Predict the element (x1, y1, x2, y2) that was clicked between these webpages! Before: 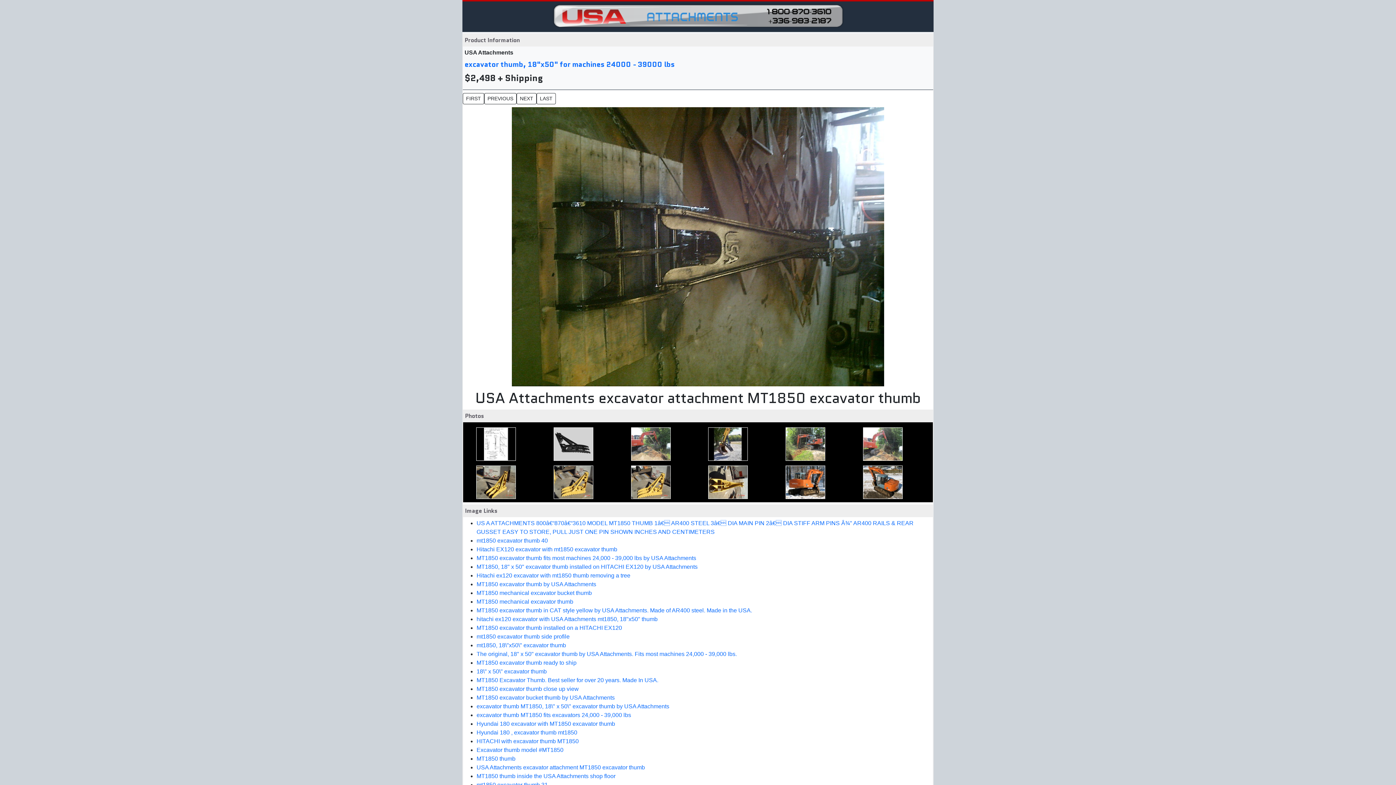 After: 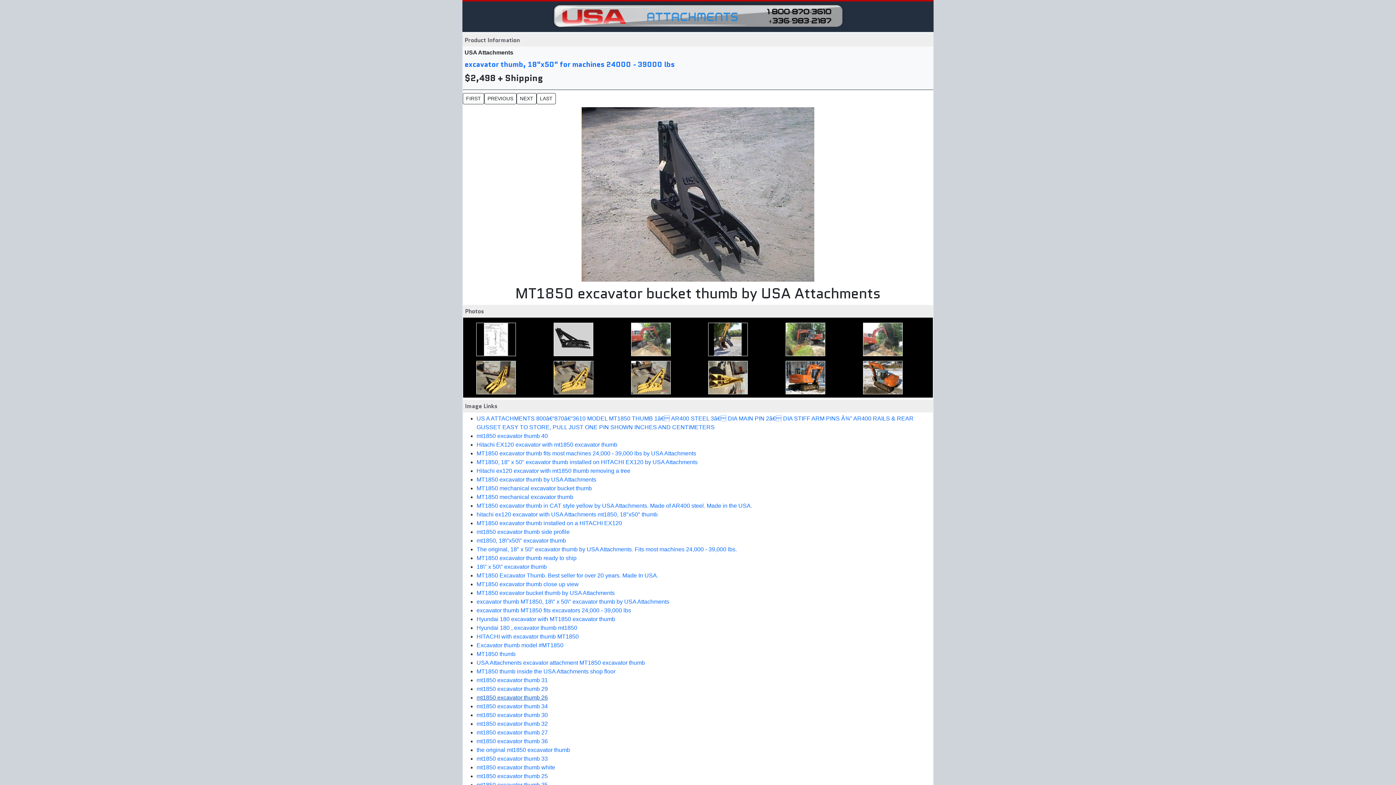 Action: bbox: (476, 694, 614, 701) label: MT1850 excavator bucket thumb by USA Attachments